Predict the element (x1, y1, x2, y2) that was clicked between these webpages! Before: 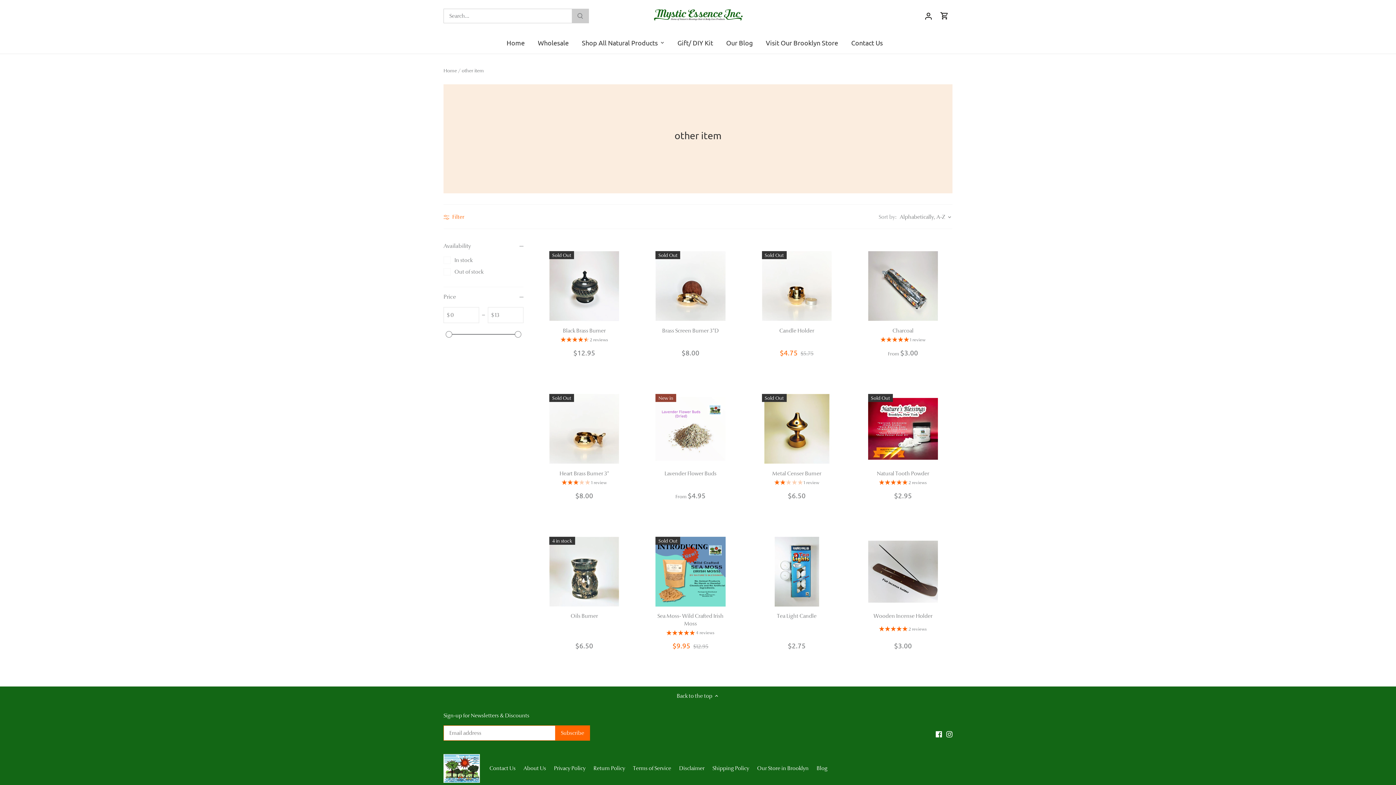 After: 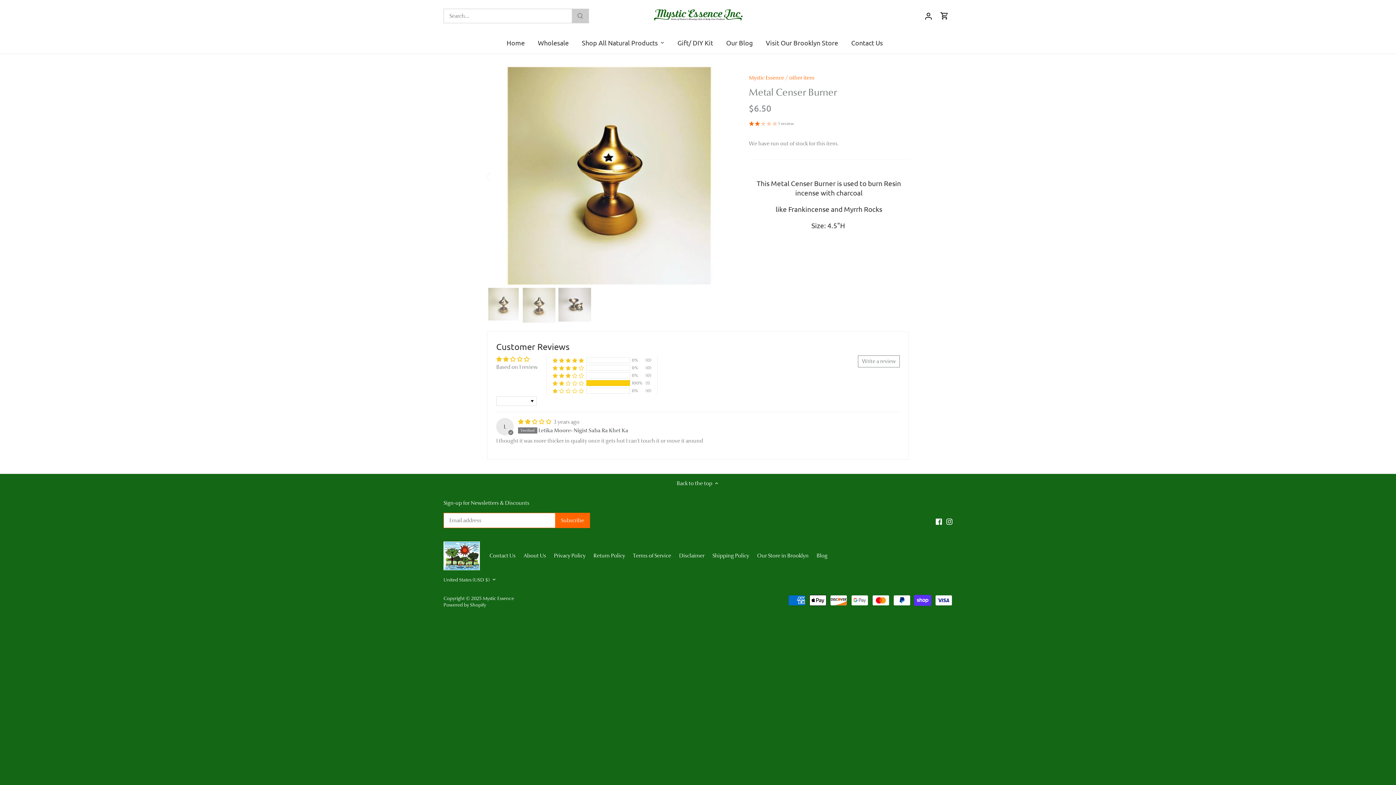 Action: label: Metal Censer Burner bbox: (762, 394, 831, 464)